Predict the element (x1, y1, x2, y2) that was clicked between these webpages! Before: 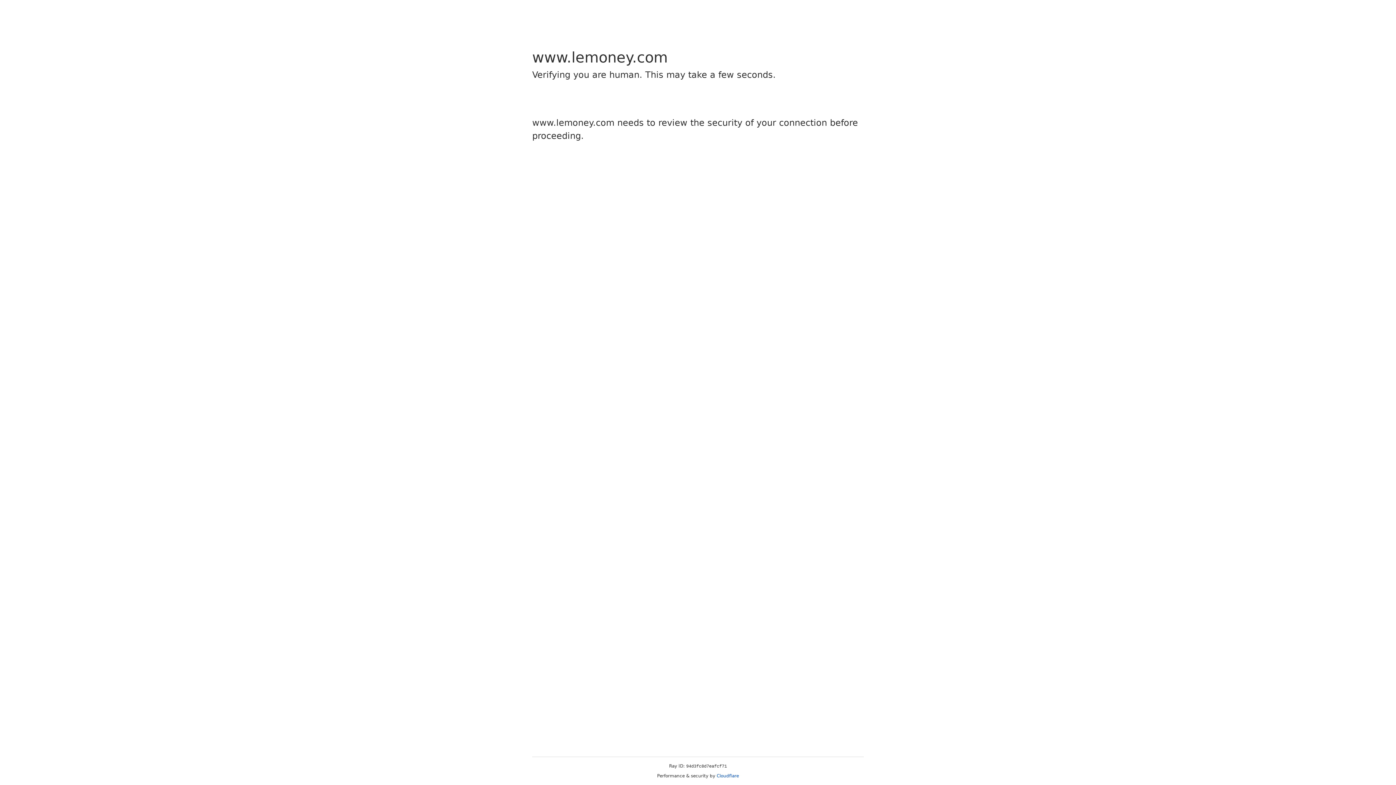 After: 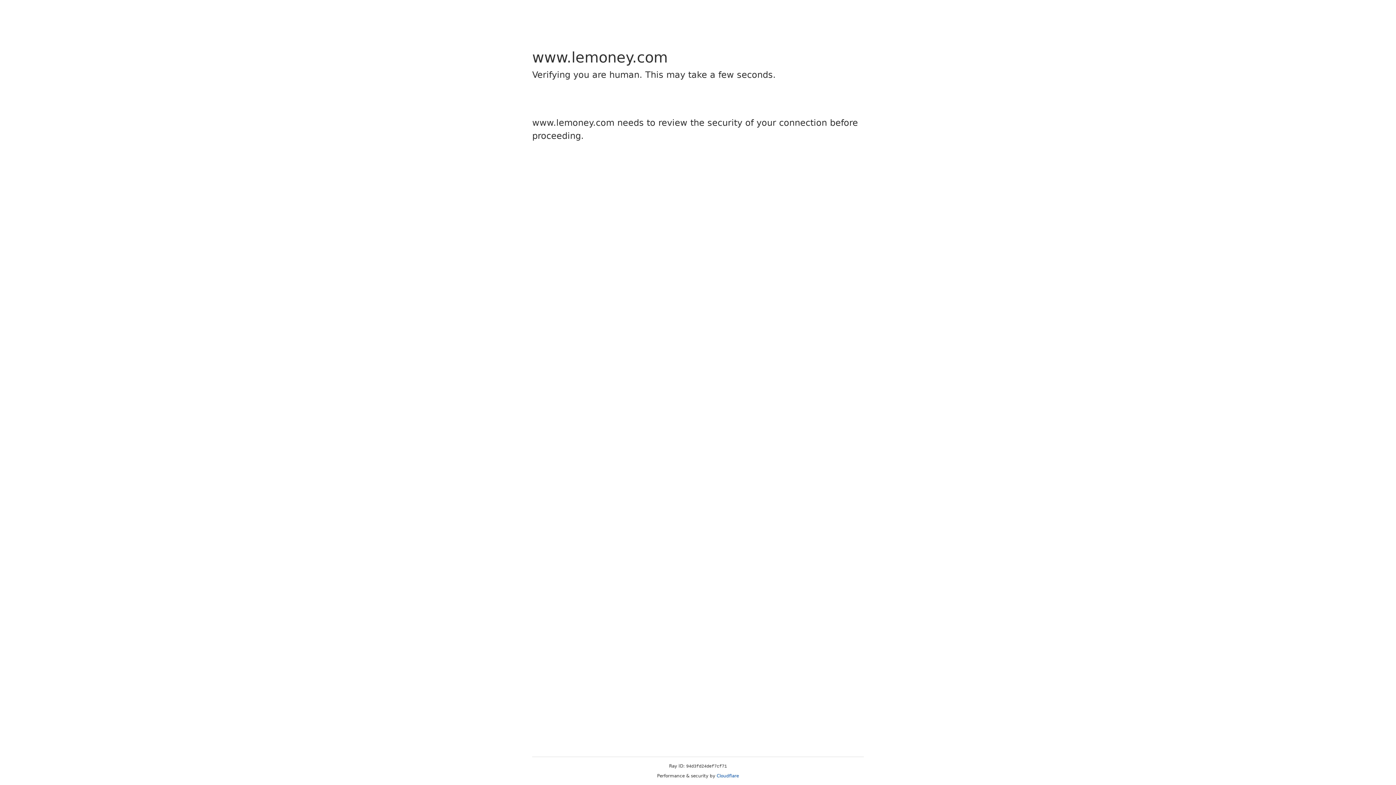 Action: label: Cloudflare bbox: (716, 773, 739, 778)